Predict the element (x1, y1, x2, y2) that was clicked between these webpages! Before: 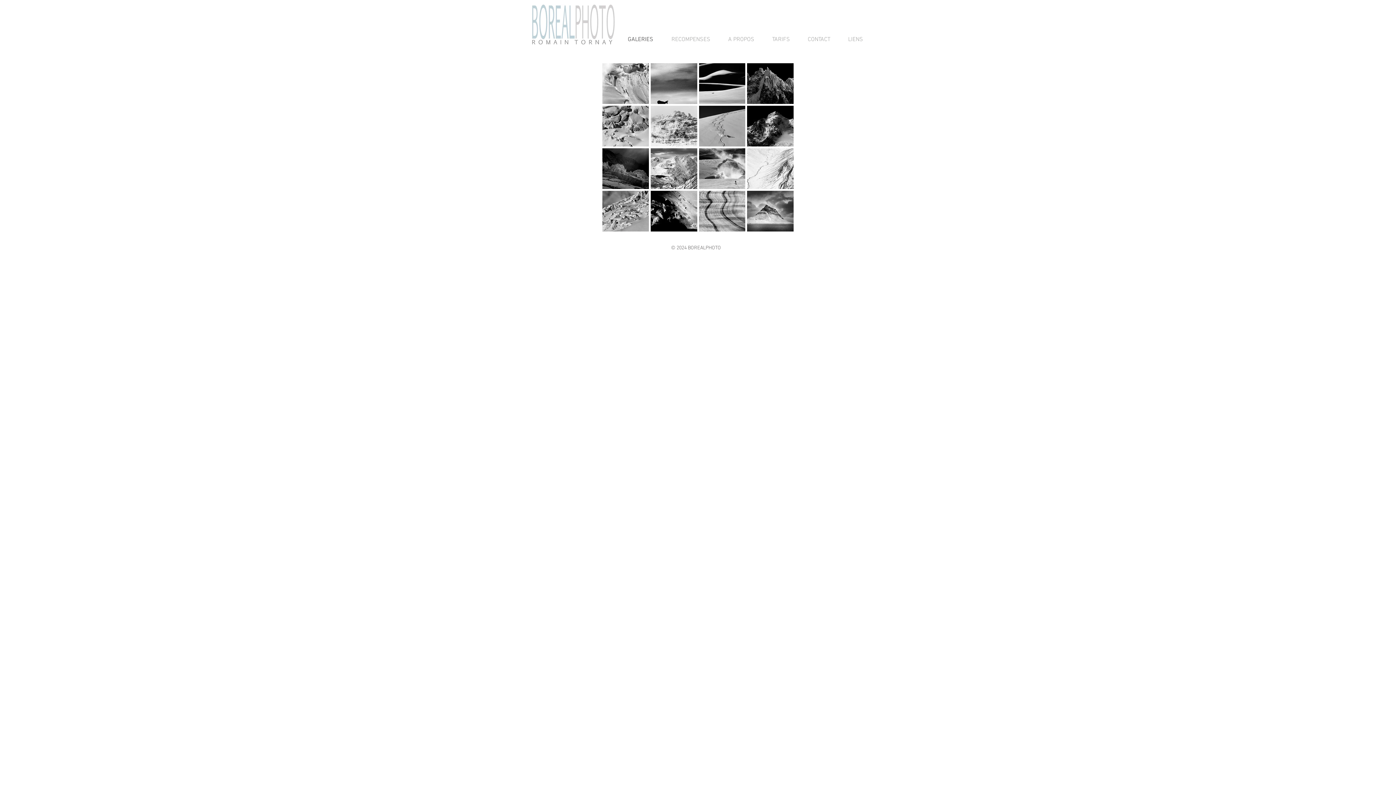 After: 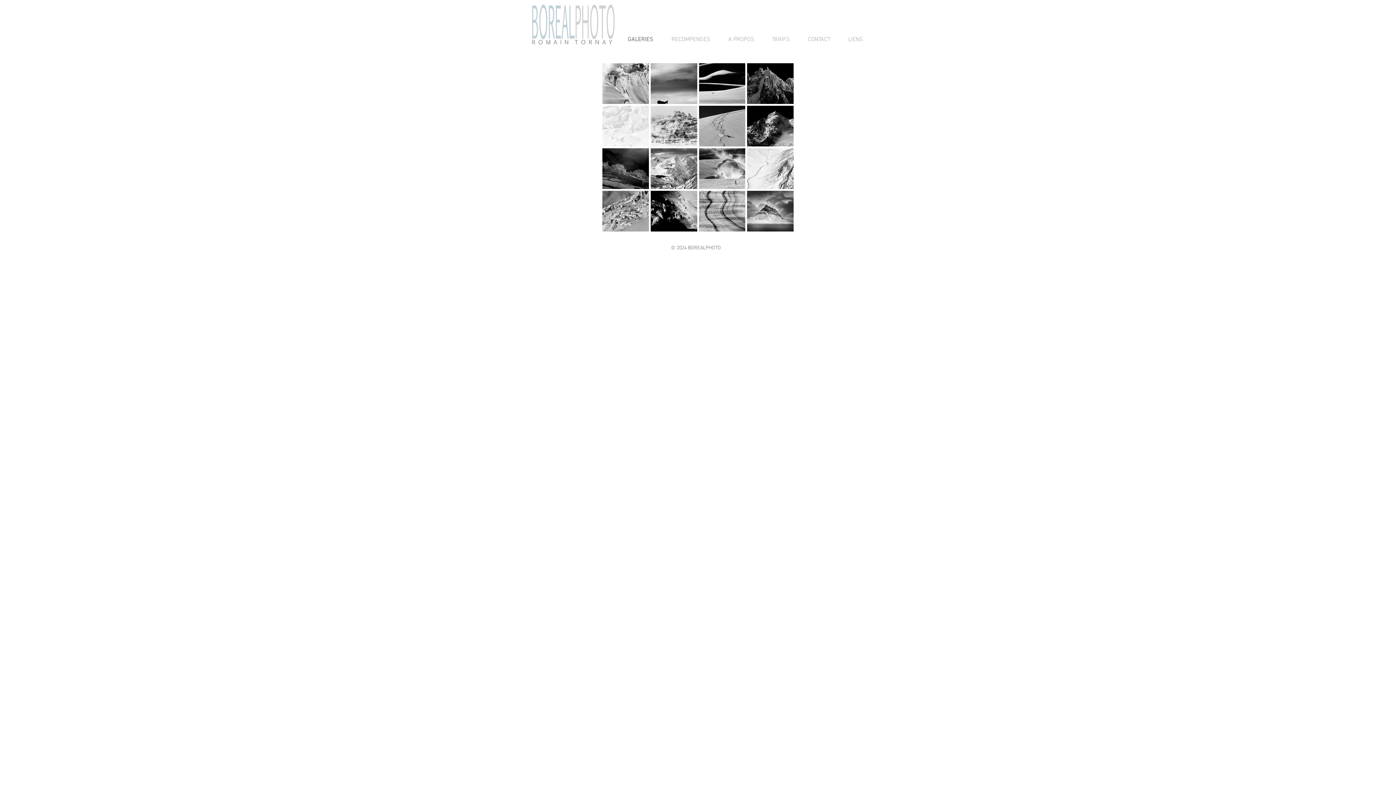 Action: bbox: (602, 105, 649, 146)